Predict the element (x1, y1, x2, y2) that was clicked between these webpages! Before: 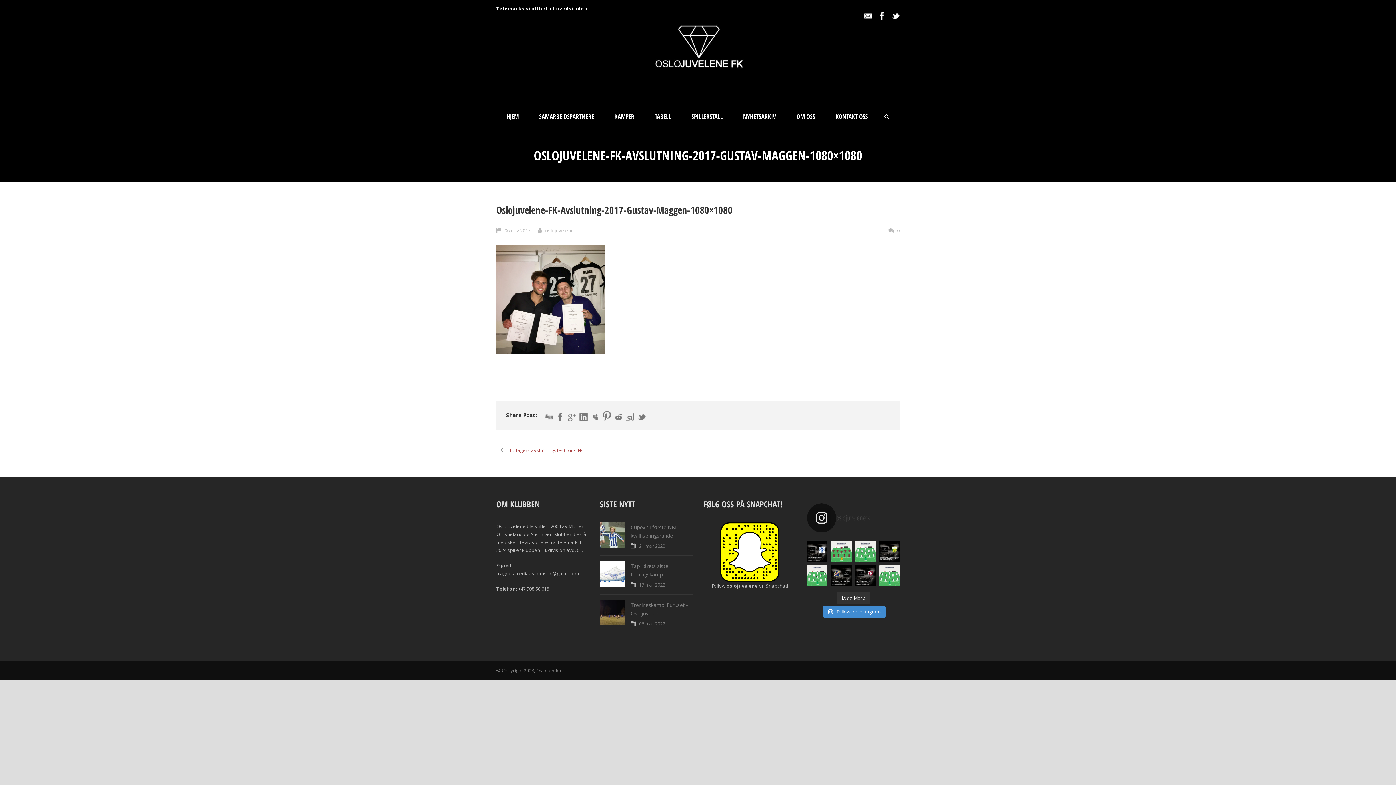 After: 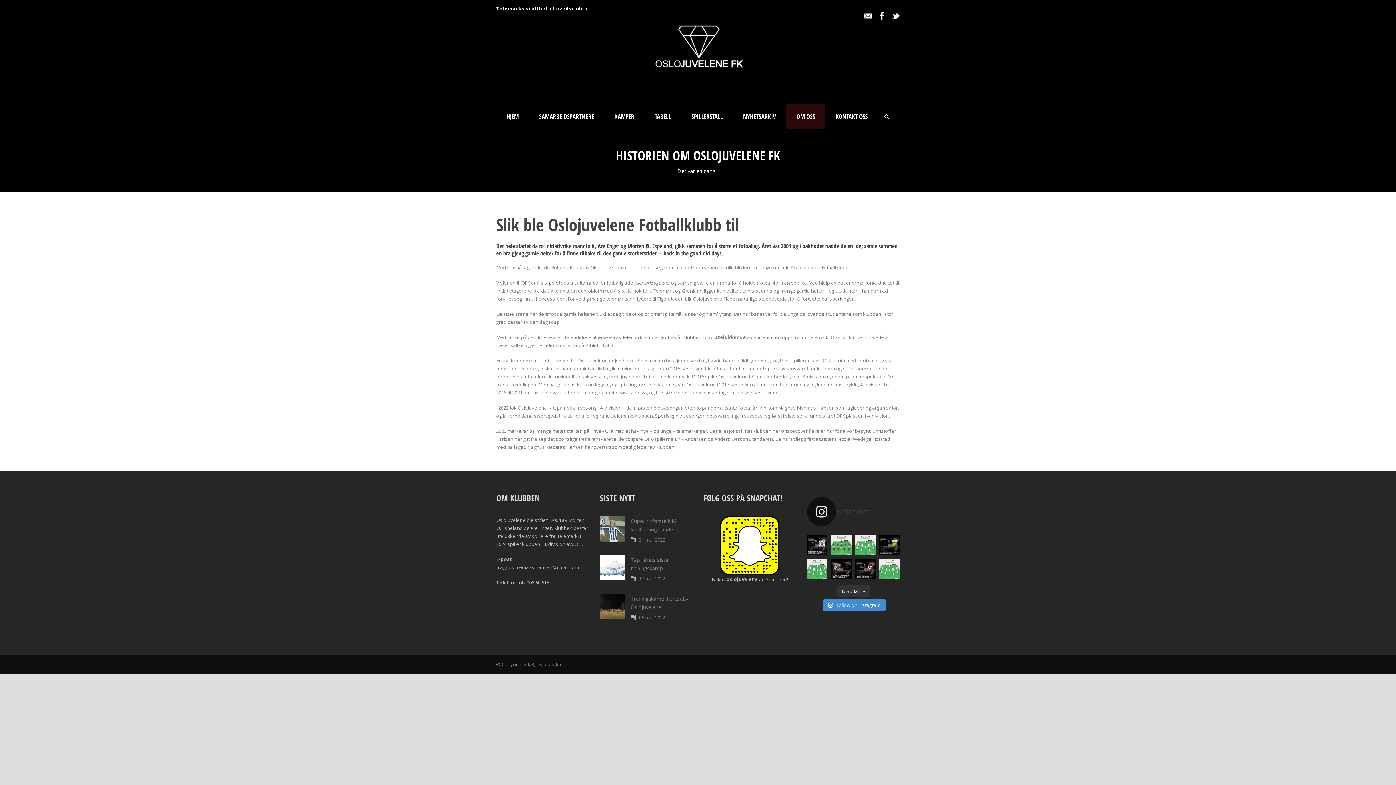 Action: label: OM OSS bbox: (786, 104, 825, 129)